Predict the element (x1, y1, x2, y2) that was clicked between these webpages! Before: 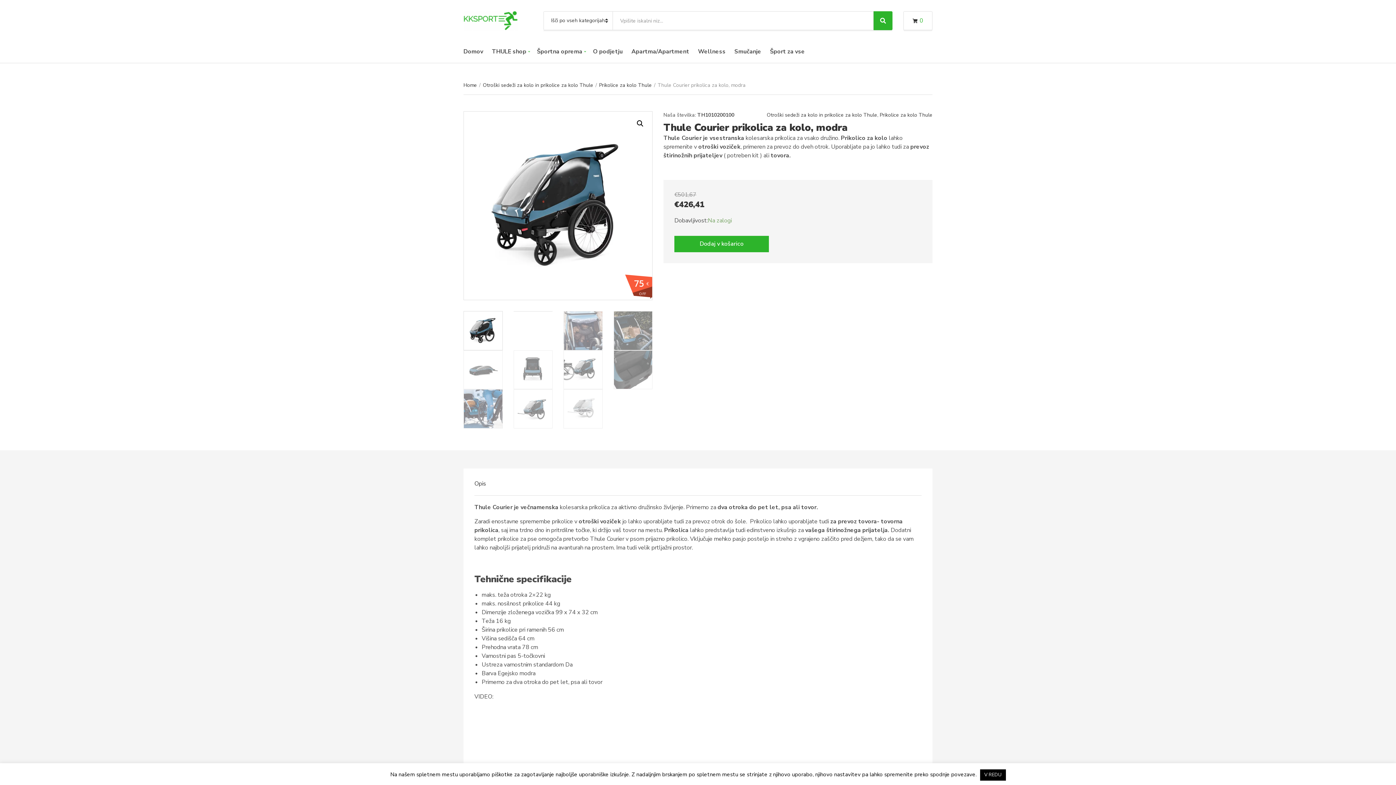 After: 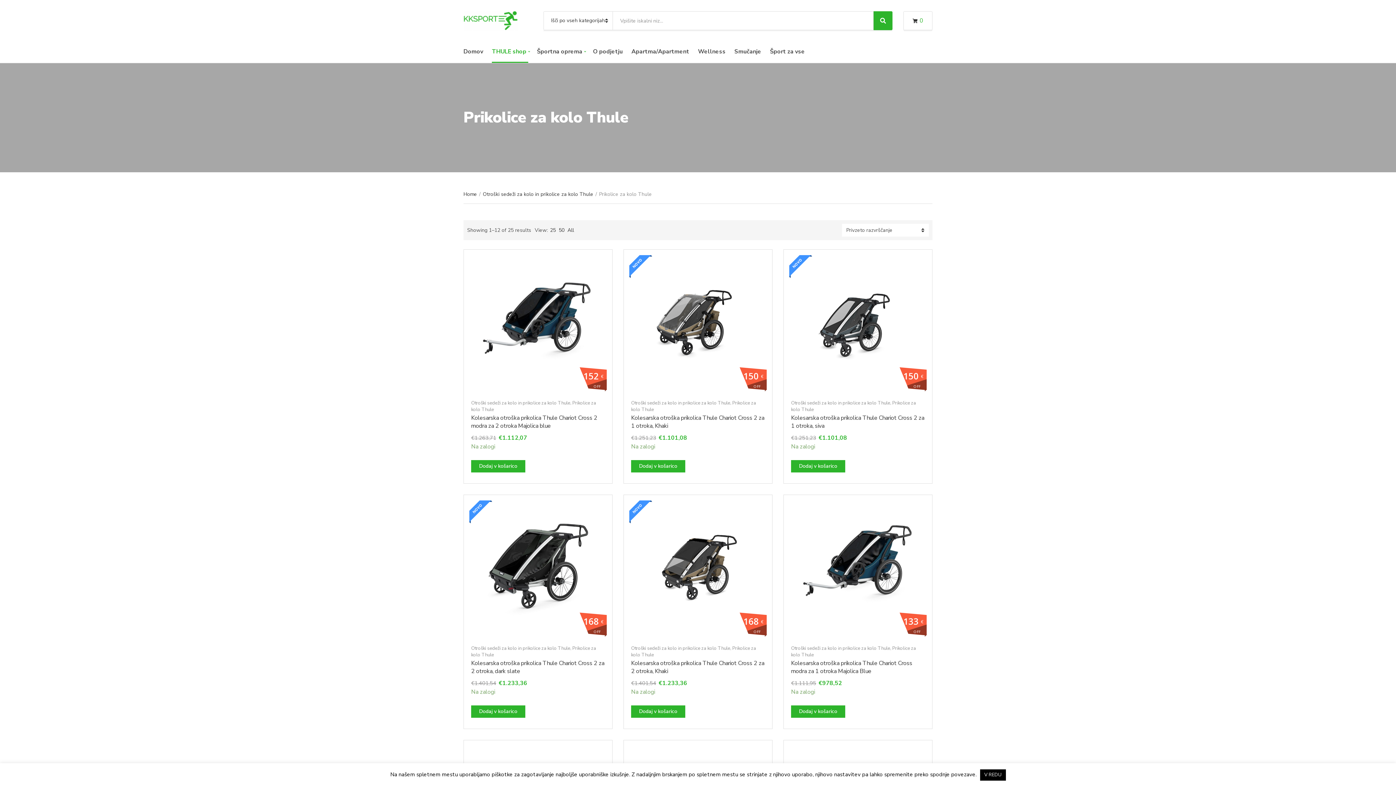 Action: label: Prikolice za kolo Thule bbox: (879, 111, 932, 118)